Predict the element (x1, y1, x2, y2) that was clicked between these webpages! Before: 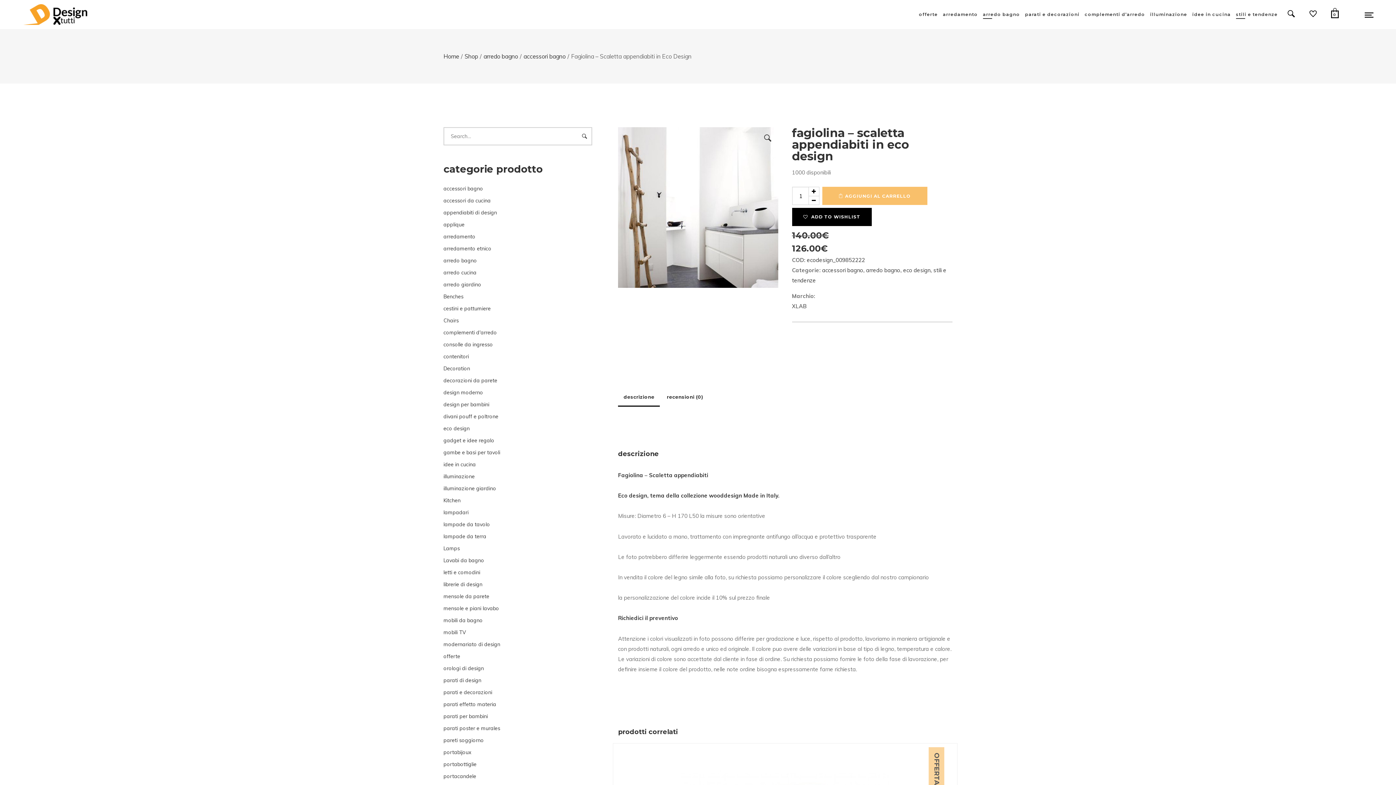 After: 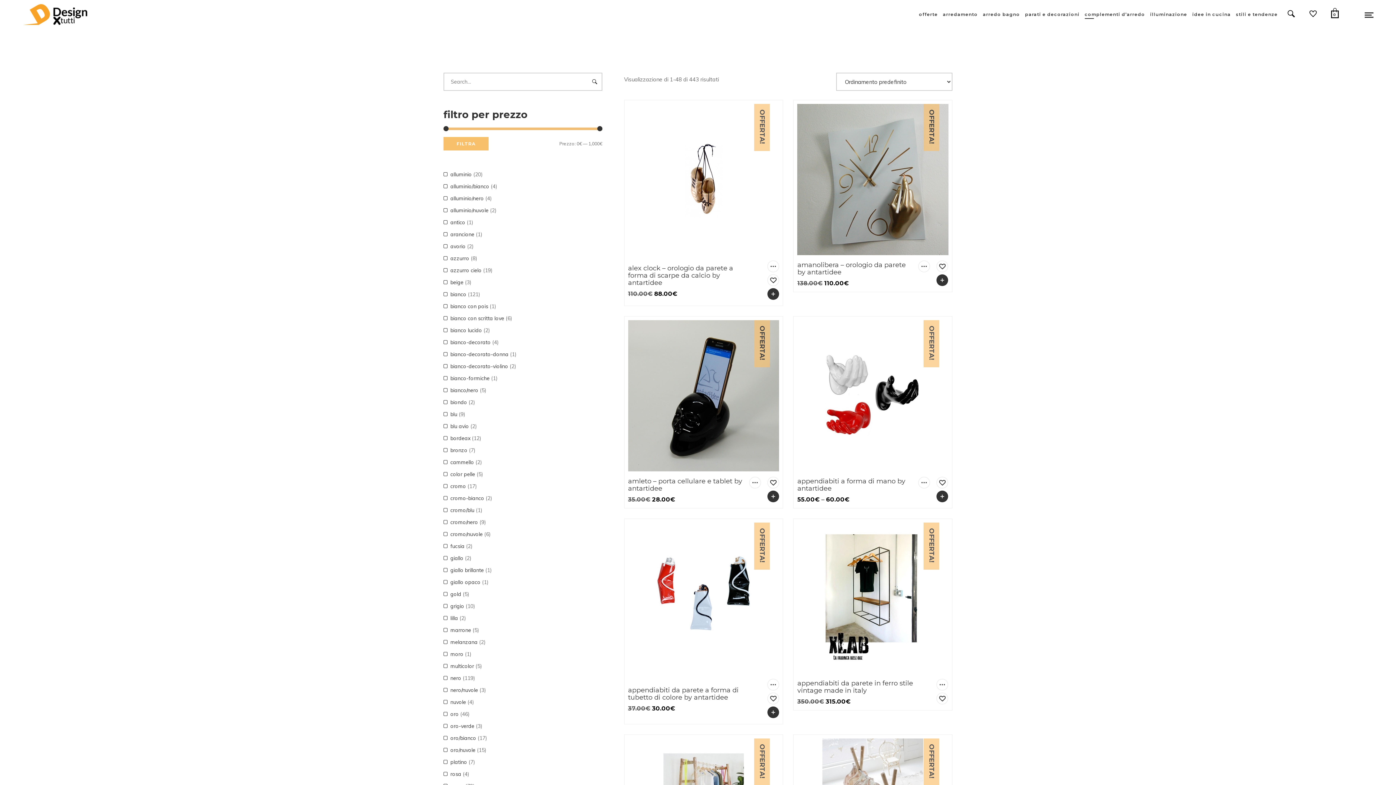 Action: label: complementi d’arredo bbox: (1082, 0, 1147, 29)